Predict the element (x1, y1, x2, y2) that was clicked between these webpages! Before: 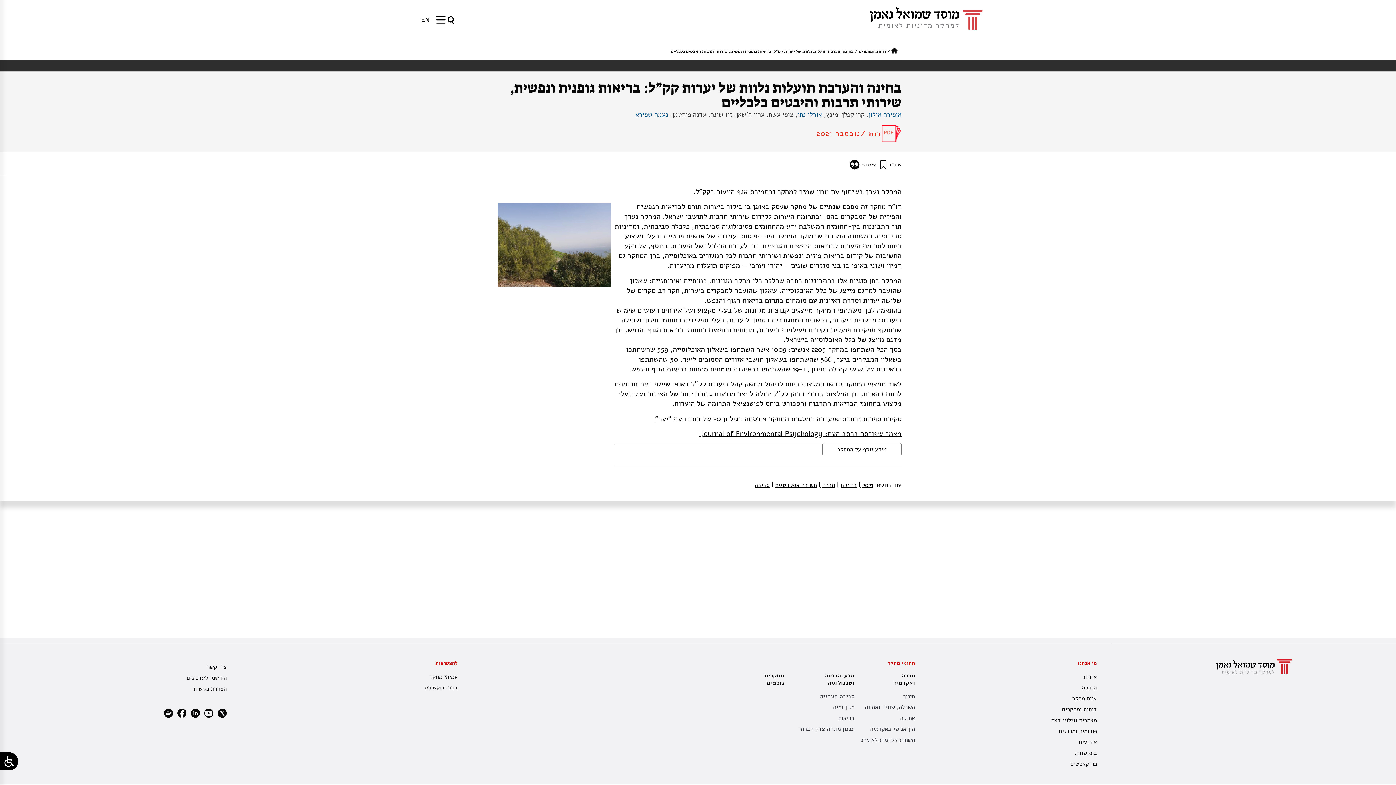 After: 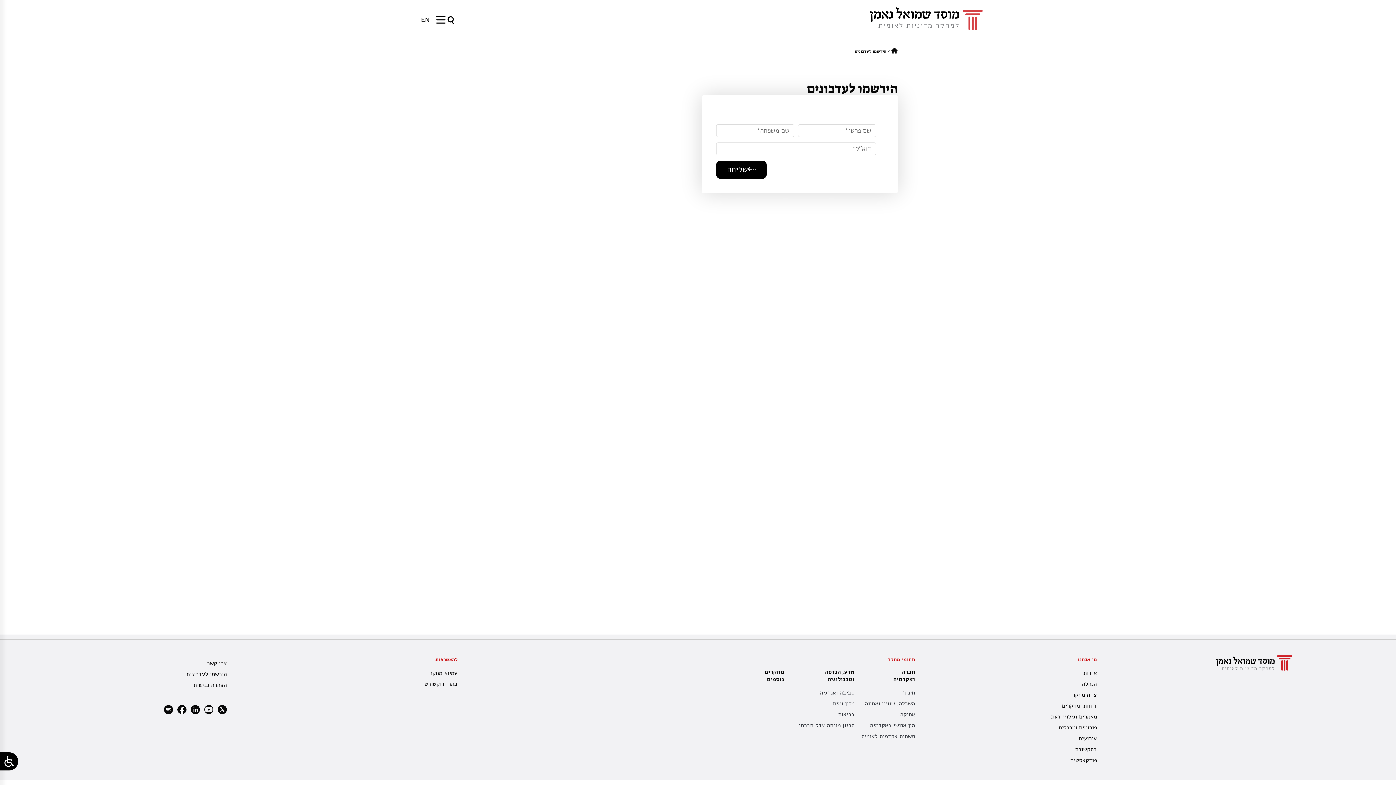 Action: bbox: (3, 672, 227, 683) label: הירשמו לעדכונים